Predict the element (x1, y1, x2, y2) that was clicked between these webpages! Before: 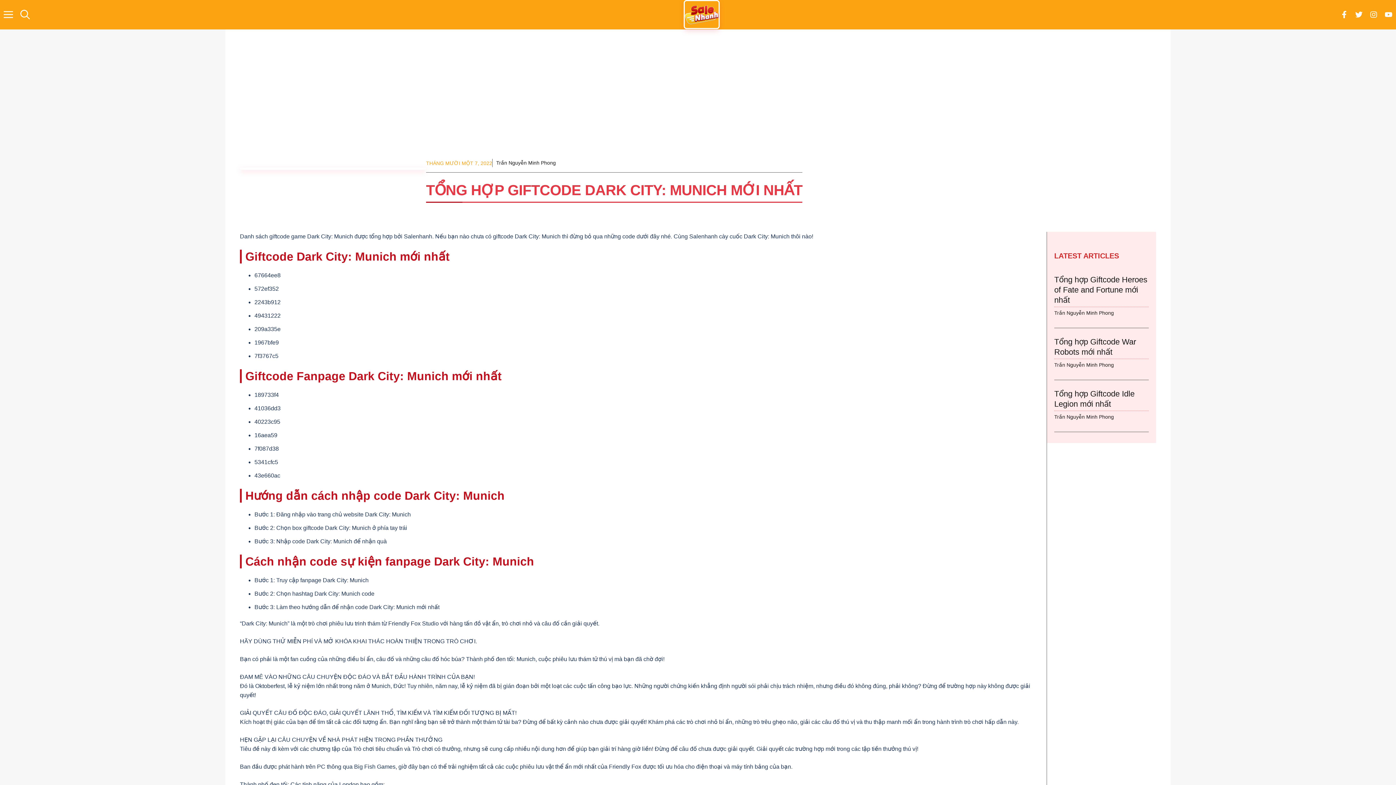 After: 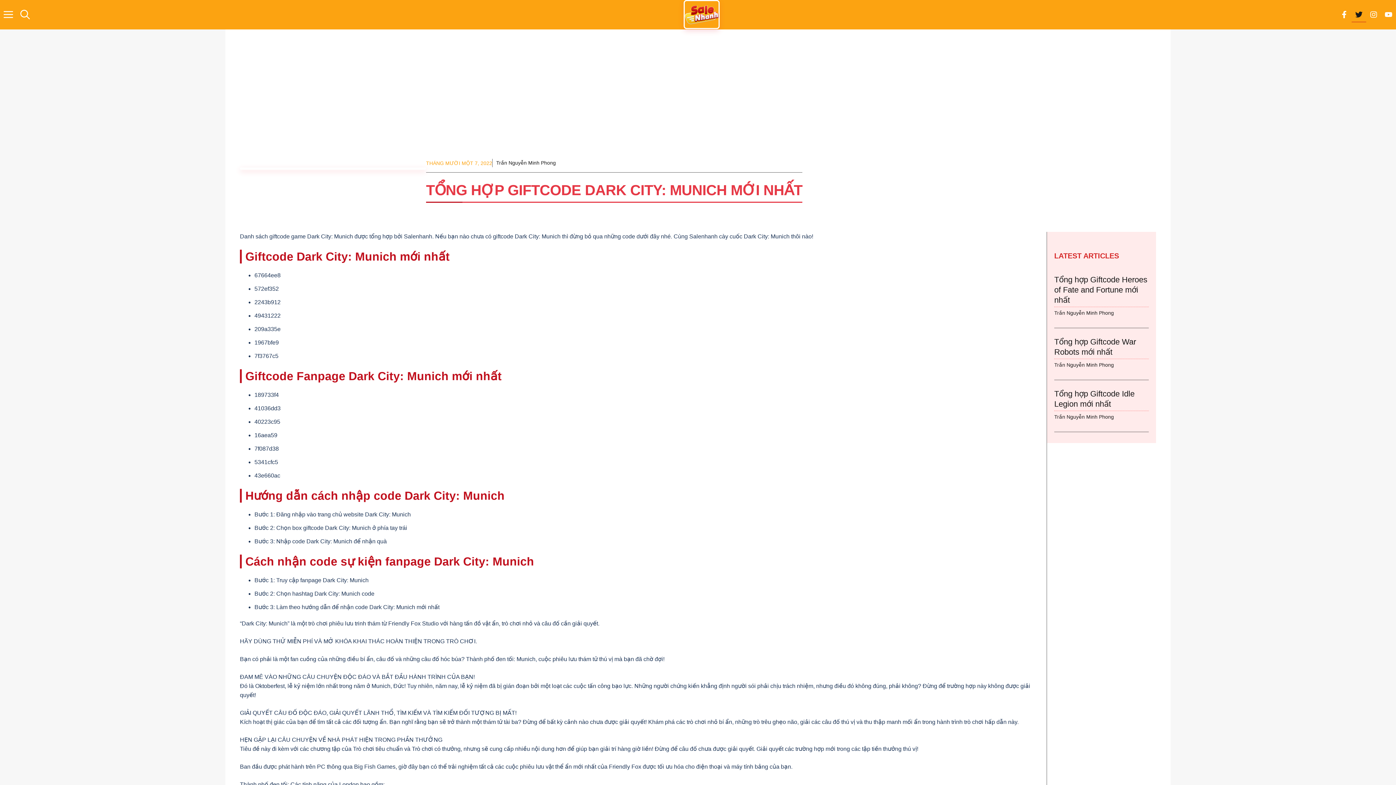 Action: bbox: (1351, 7, 1366, 22)